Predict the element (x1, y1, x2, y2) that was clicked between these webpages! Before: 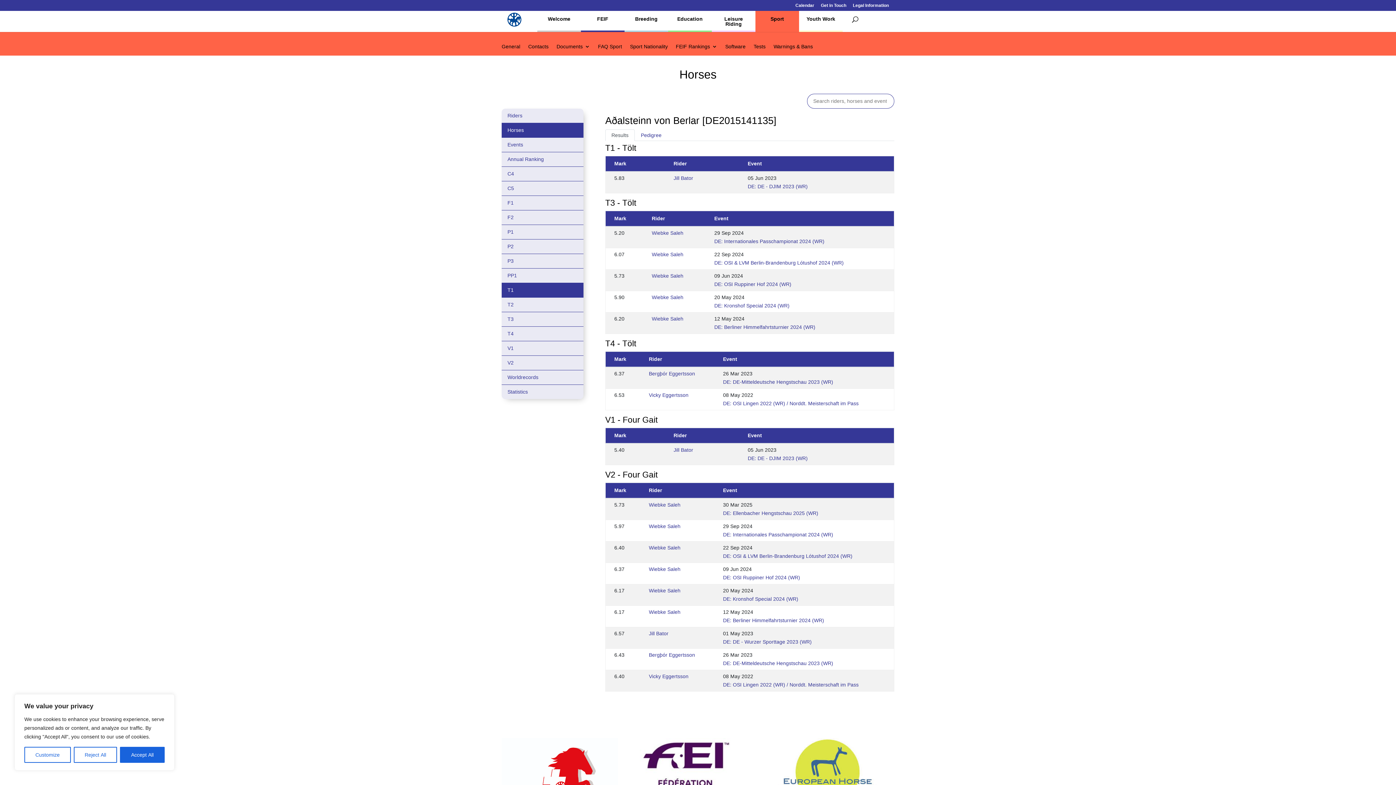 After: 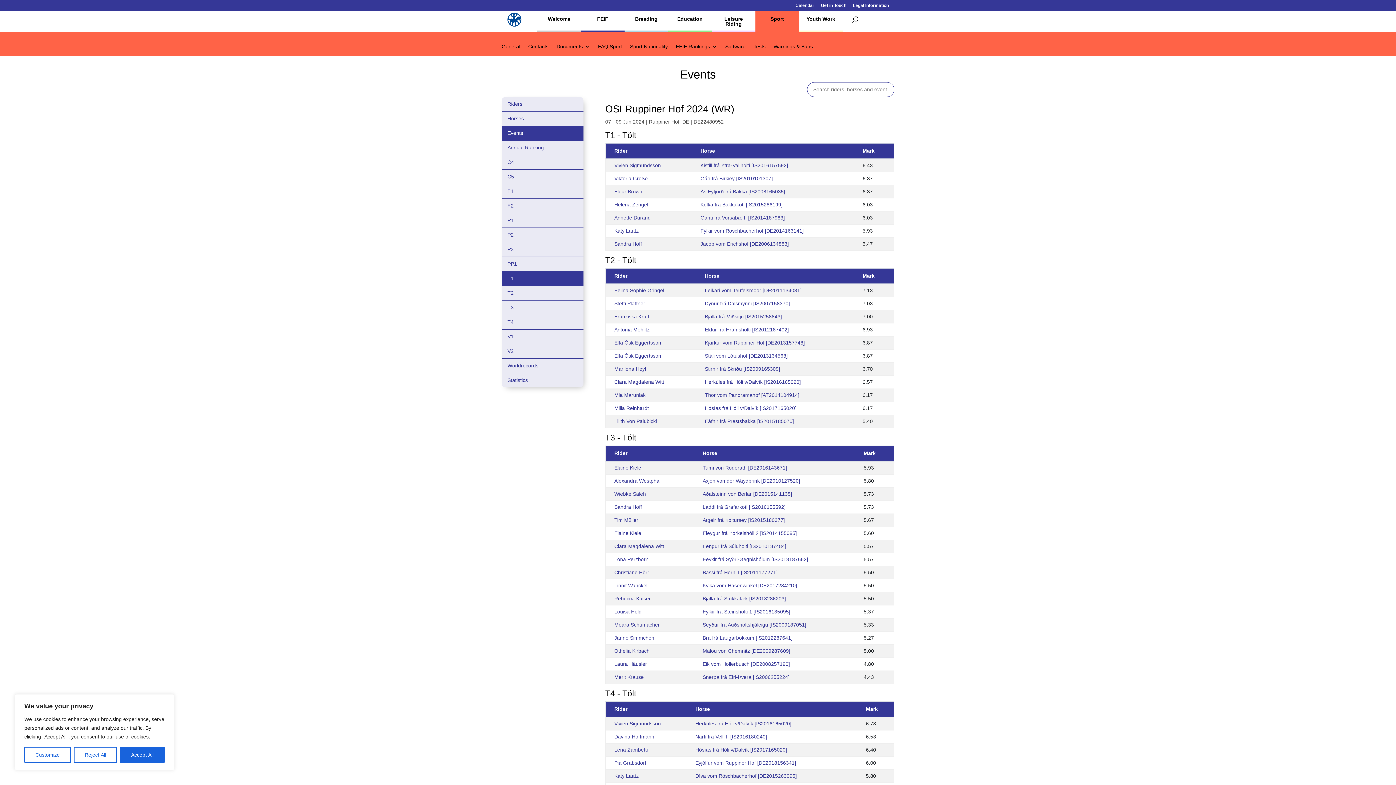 Action: bbox: (723, 574, 800, 580) label: DE: OSI Ruppiner Hof 2024 (WR)